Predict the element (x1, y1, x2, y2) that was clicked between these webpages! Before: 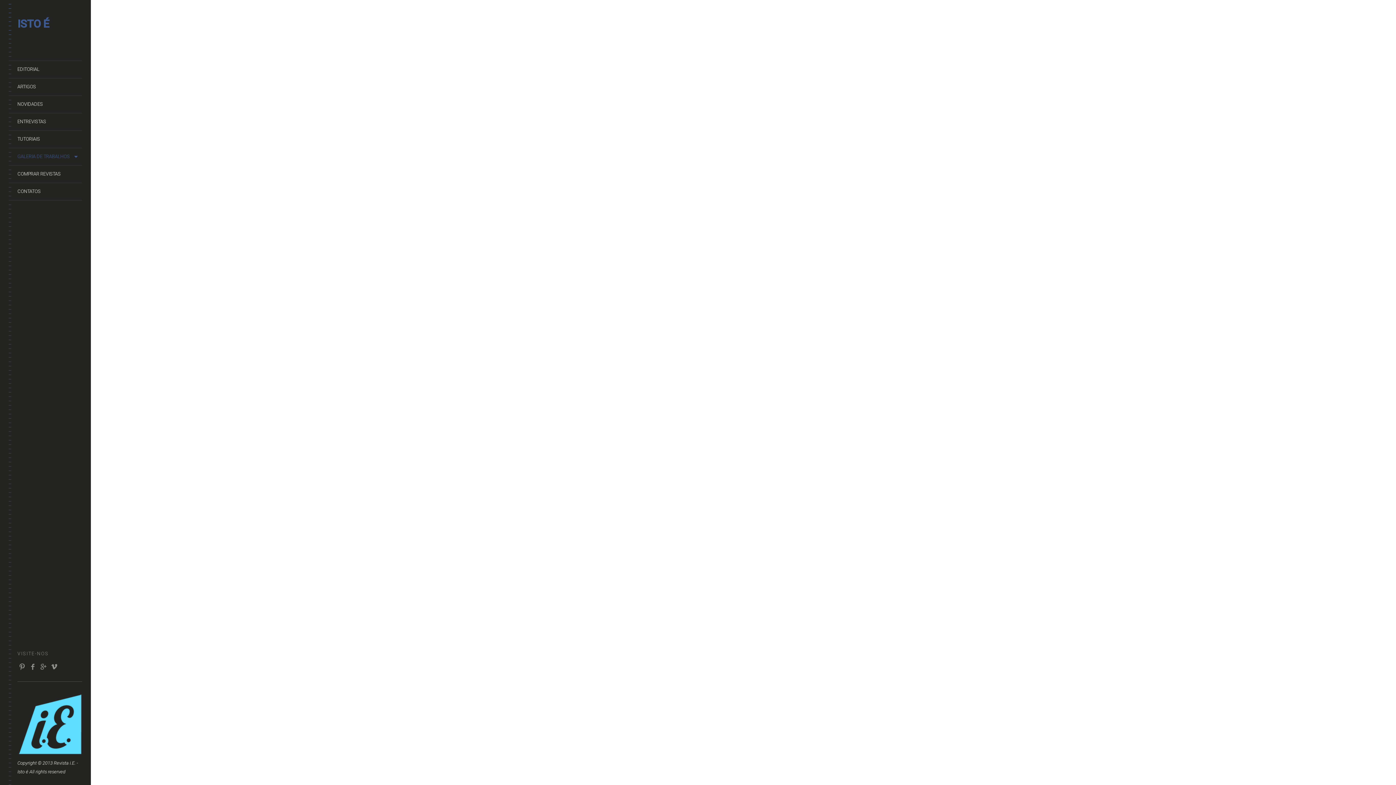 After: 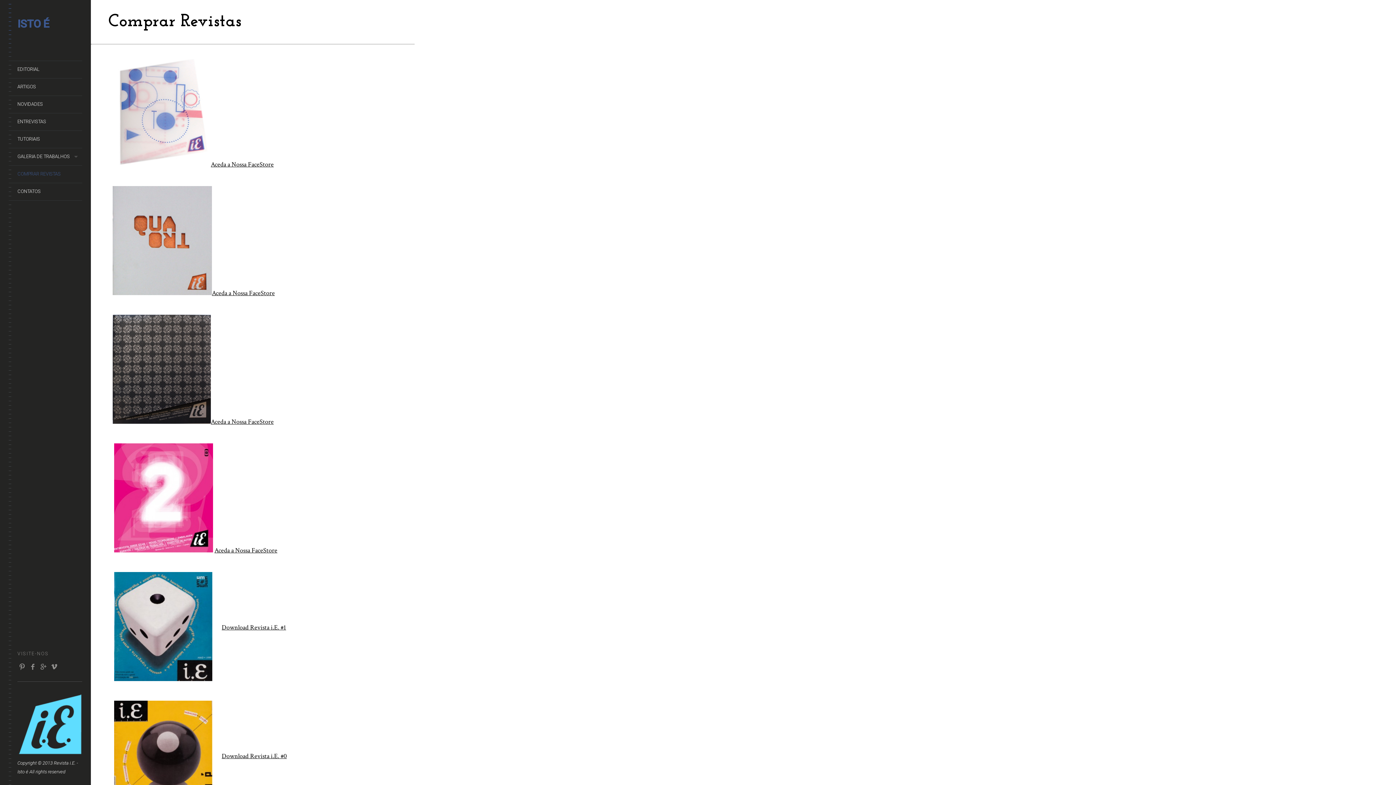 Action: label: COMPRAR REVISTAS bbox: (8, 165, 82, 182)